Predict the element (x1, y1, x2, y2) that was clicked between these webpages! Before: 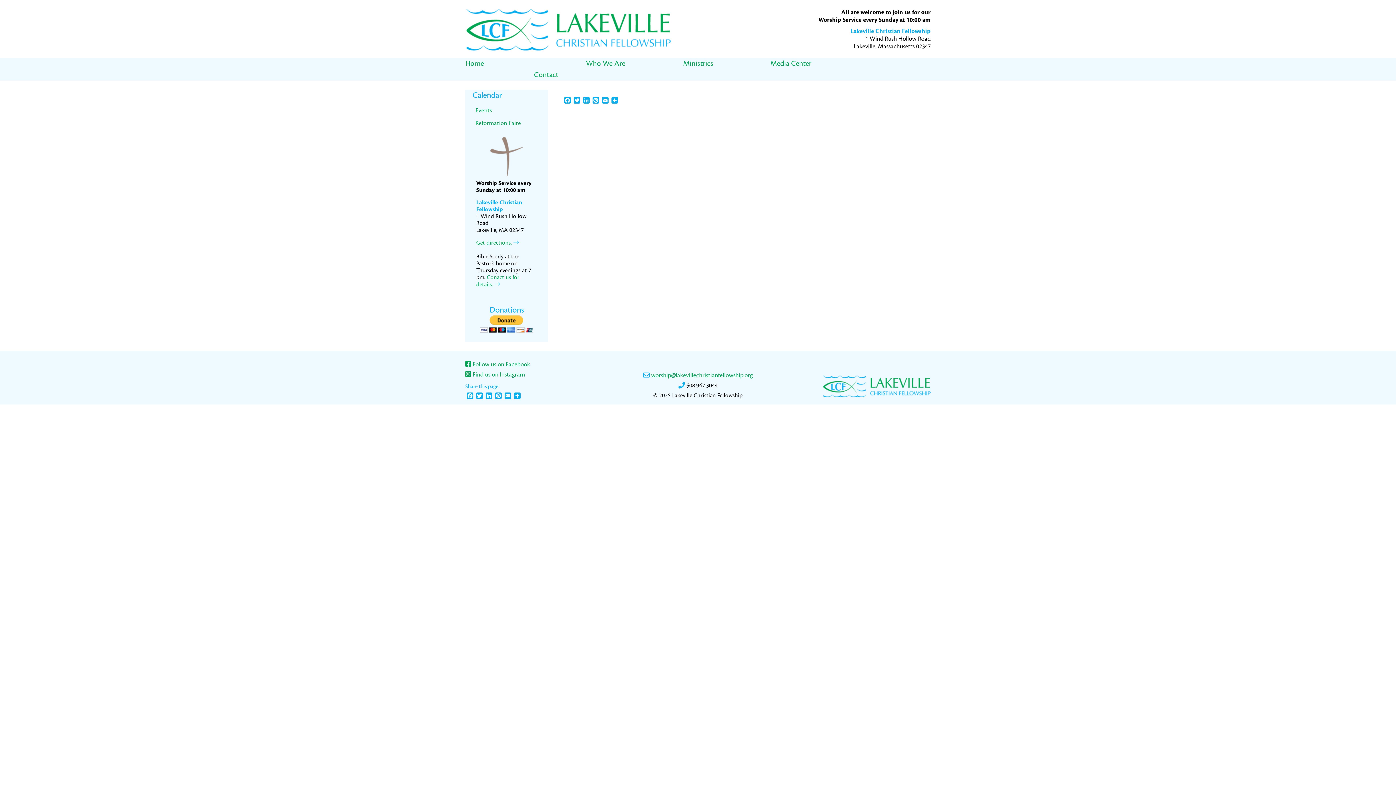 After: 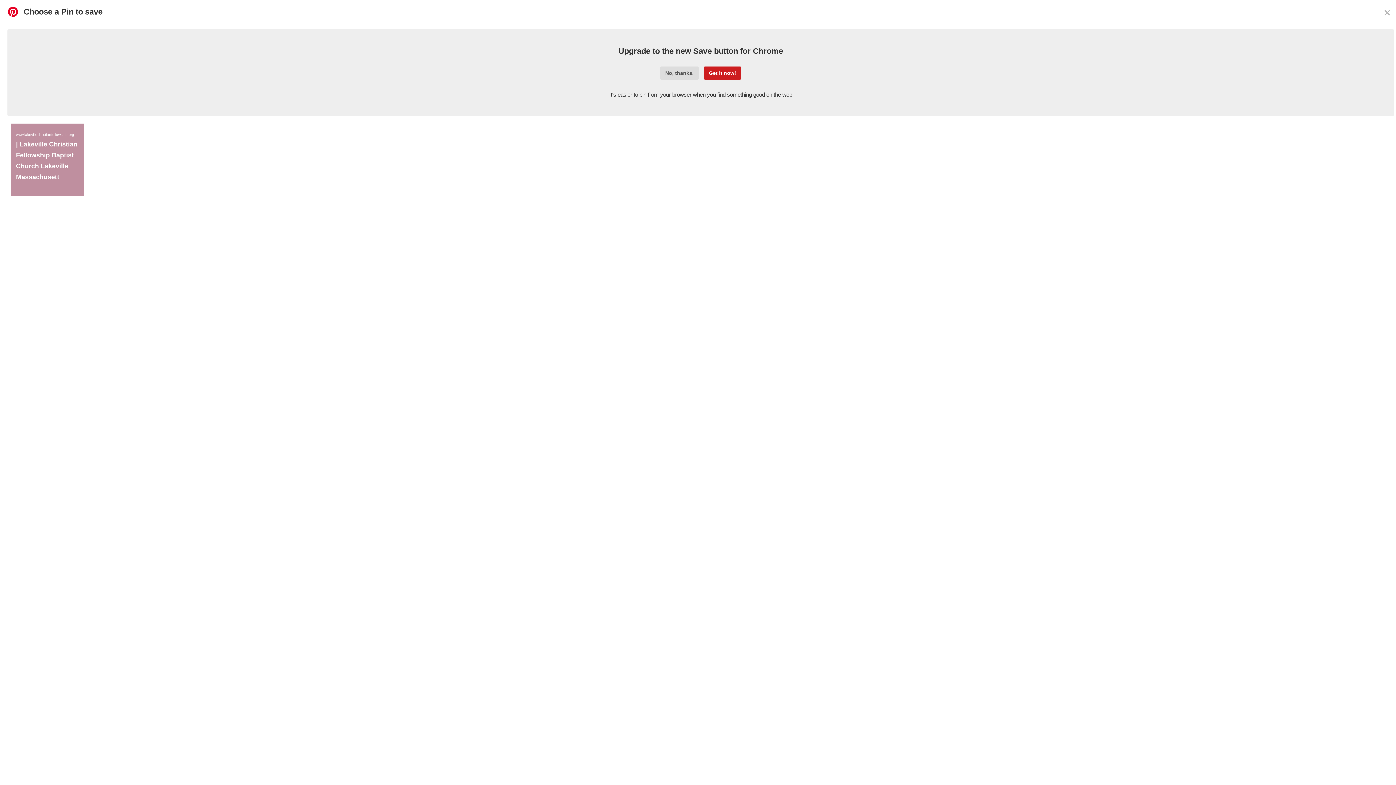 Action: label: Pinterest bbox: (493, 392, 503, 401)